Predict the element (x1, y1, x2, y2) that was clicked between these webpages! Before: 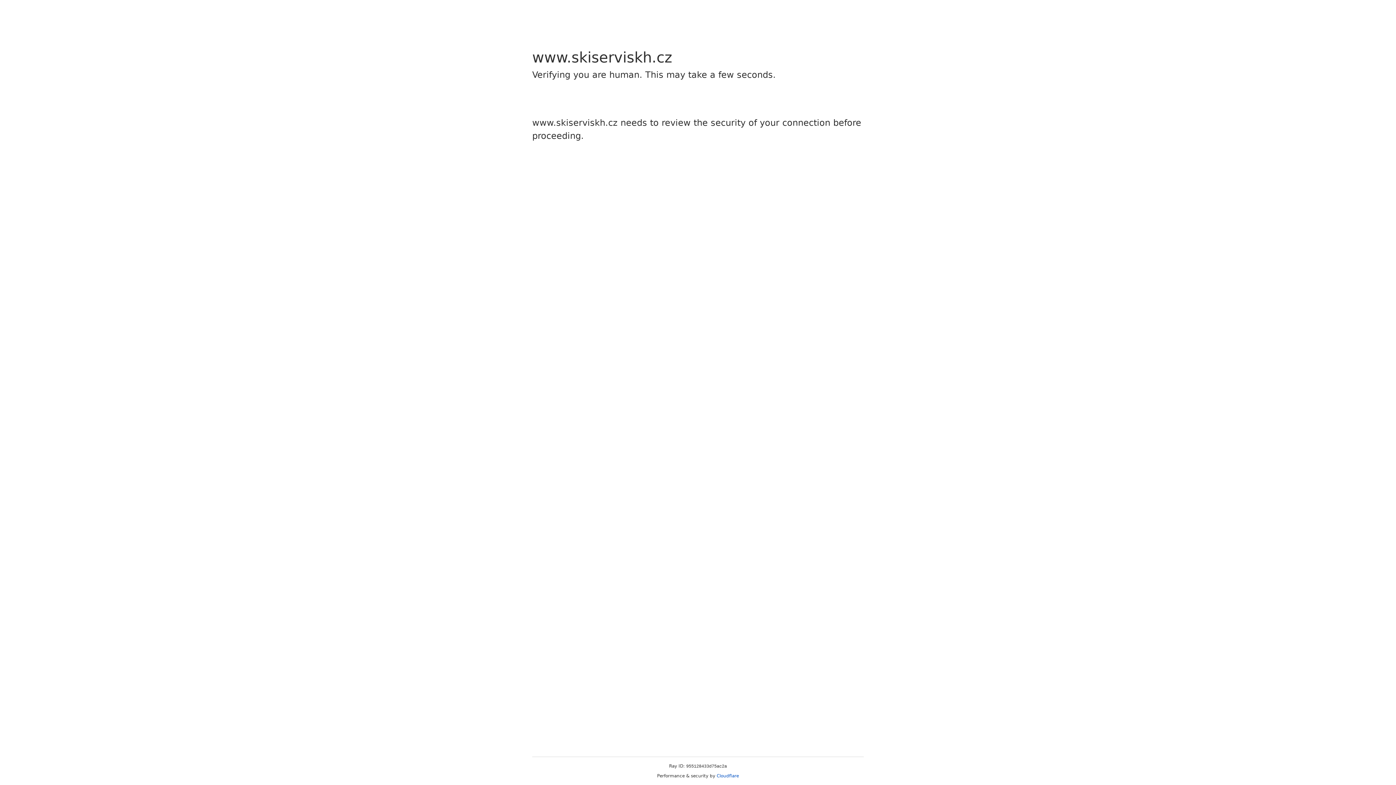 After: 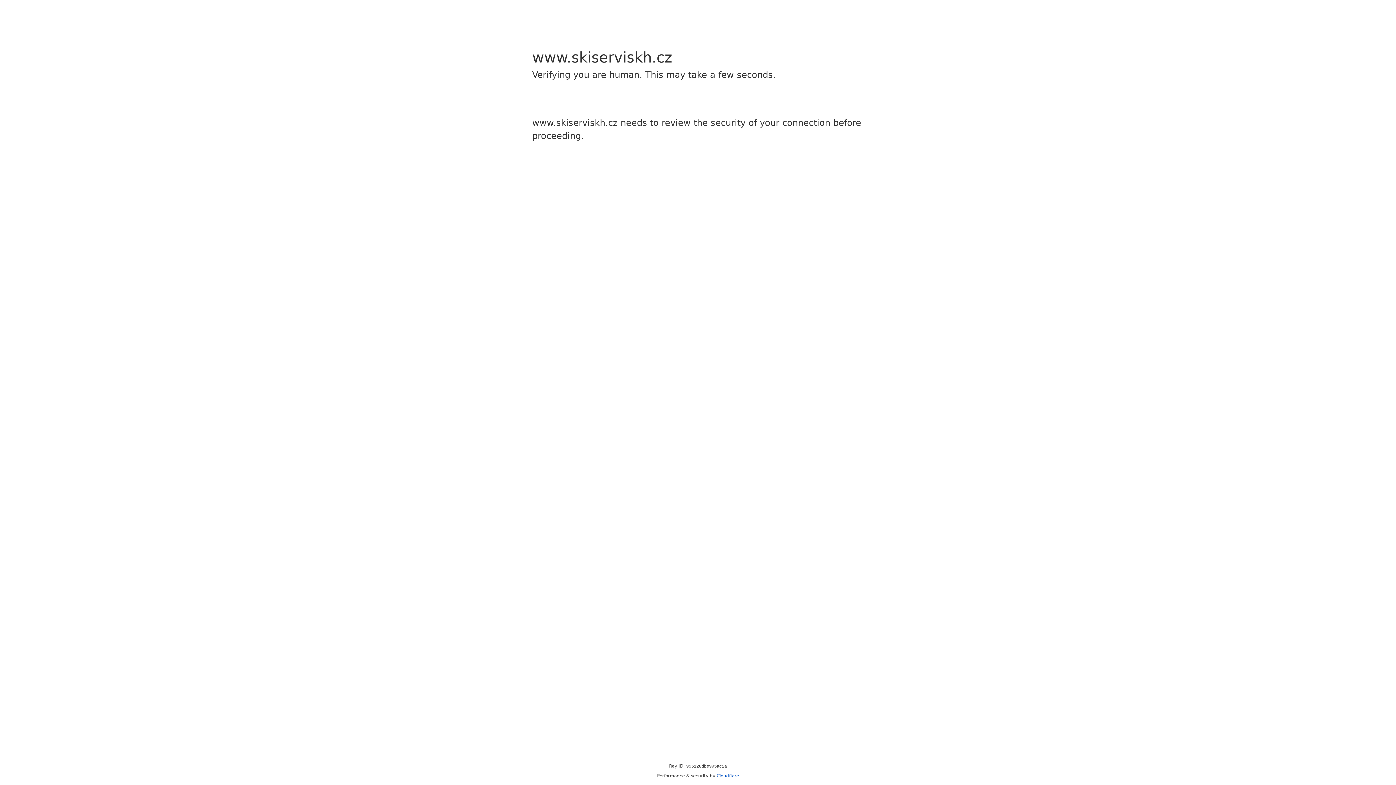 Action: label: Cloudflare bbox: (716, 773, 739, 778)